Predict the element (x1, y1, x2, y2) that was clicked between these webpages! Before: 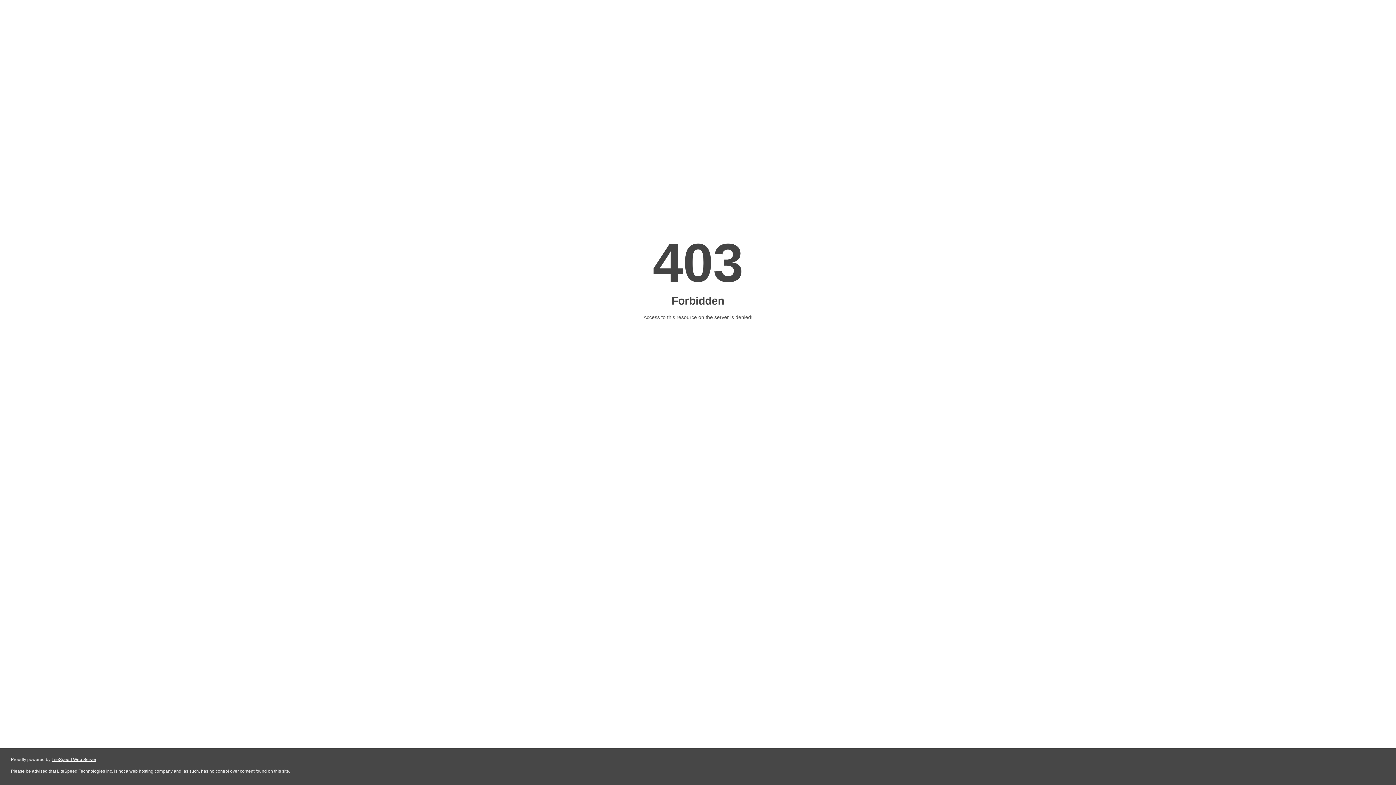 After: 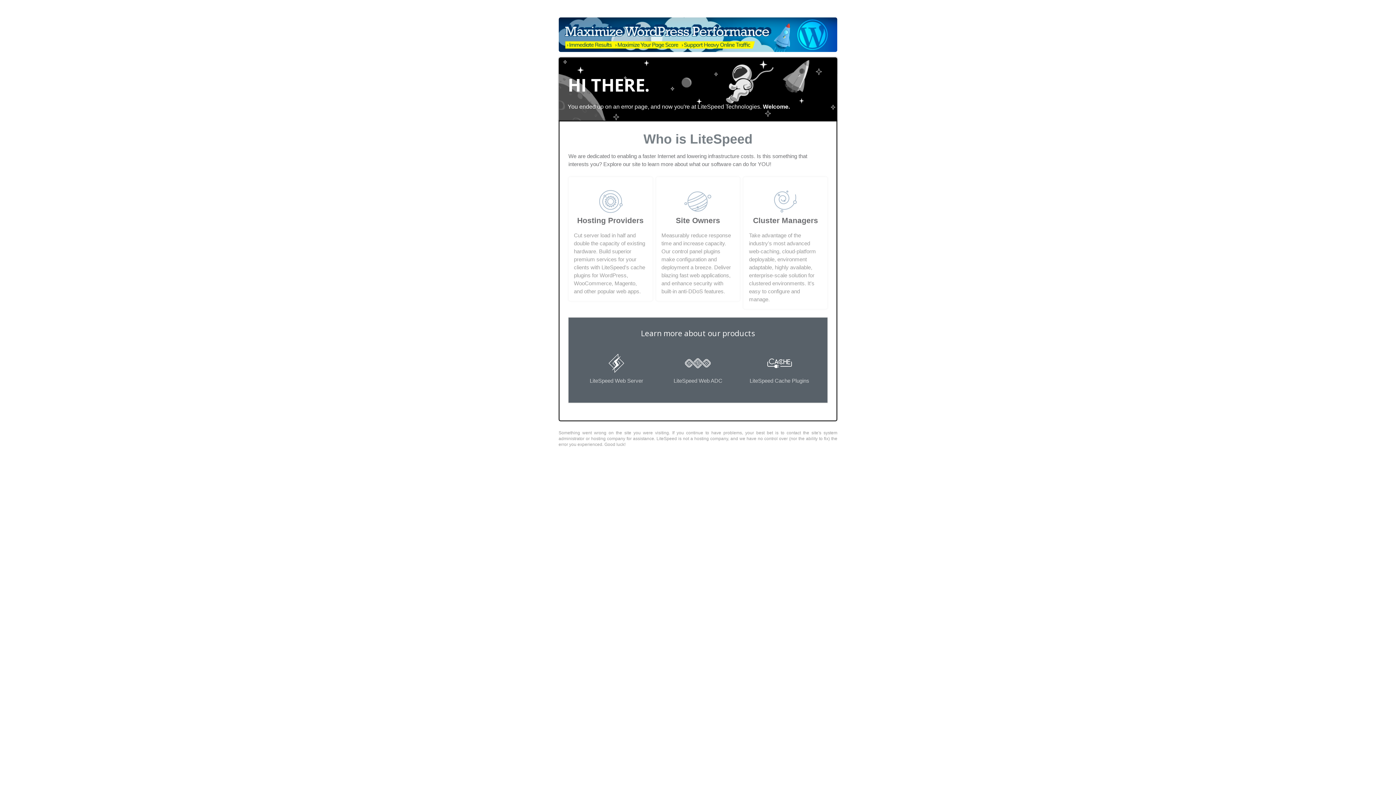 Action: label: LiteSpeed Web Server bbox: (51, 757, 96, 762)